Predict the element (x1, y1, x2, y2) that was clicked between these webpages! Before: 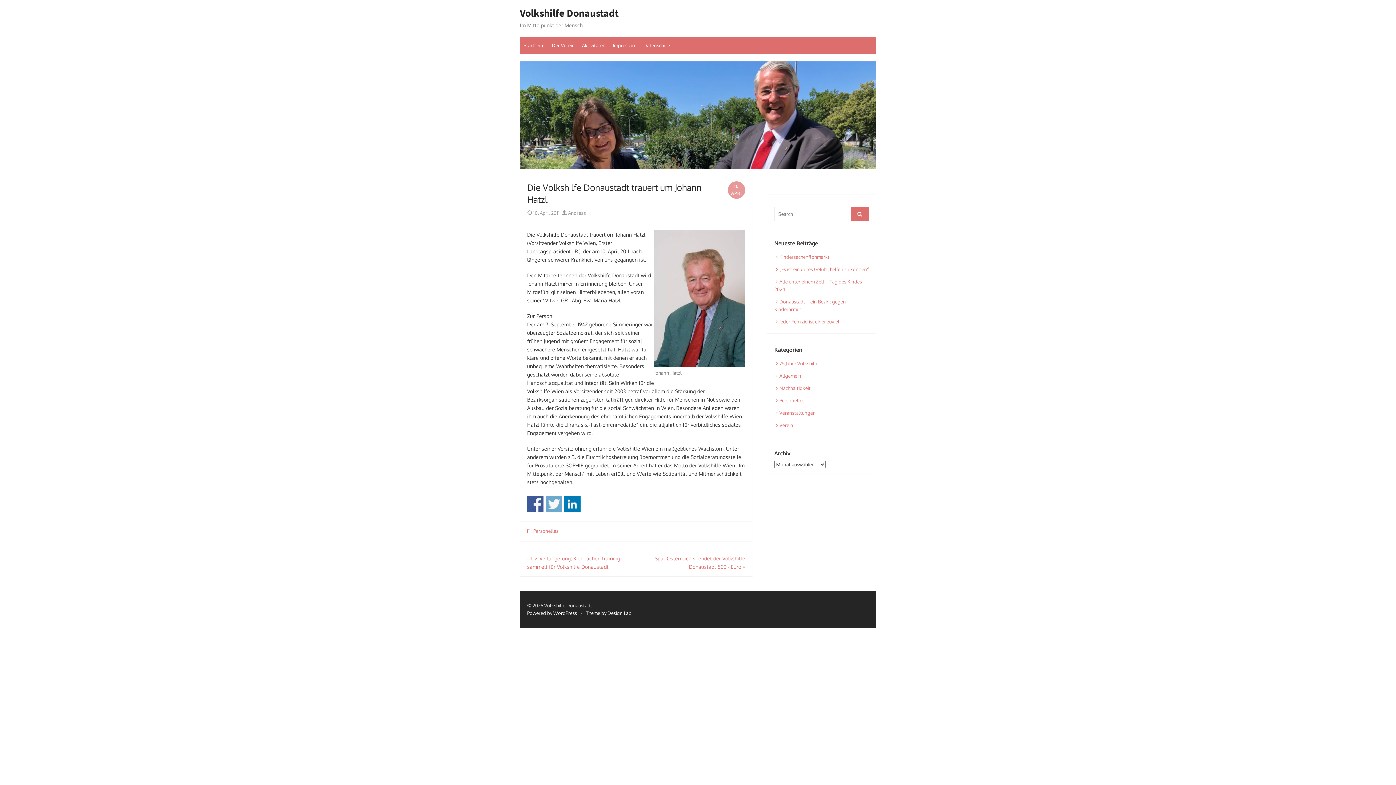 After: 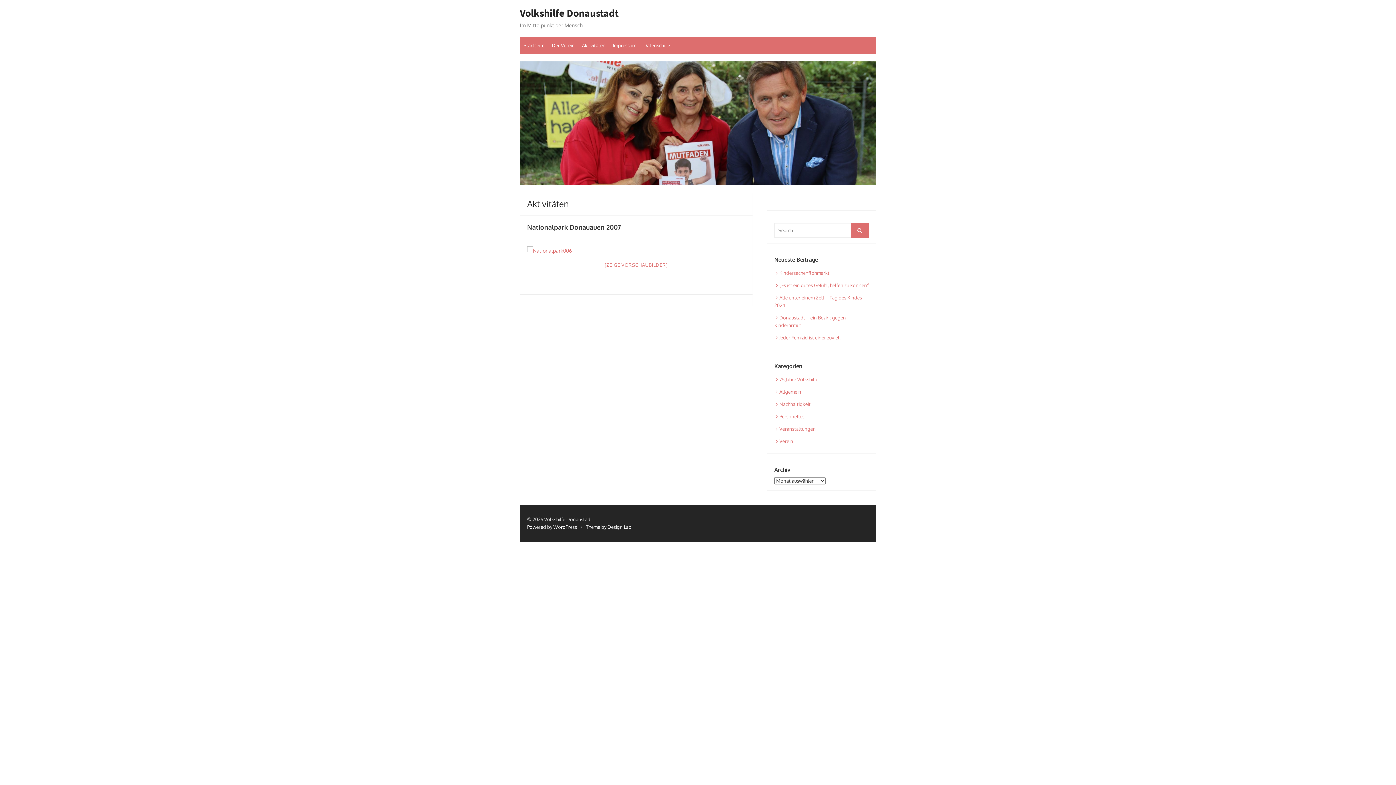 Action: bbox: (578, 36, 609, 54) label: Aktivitäten